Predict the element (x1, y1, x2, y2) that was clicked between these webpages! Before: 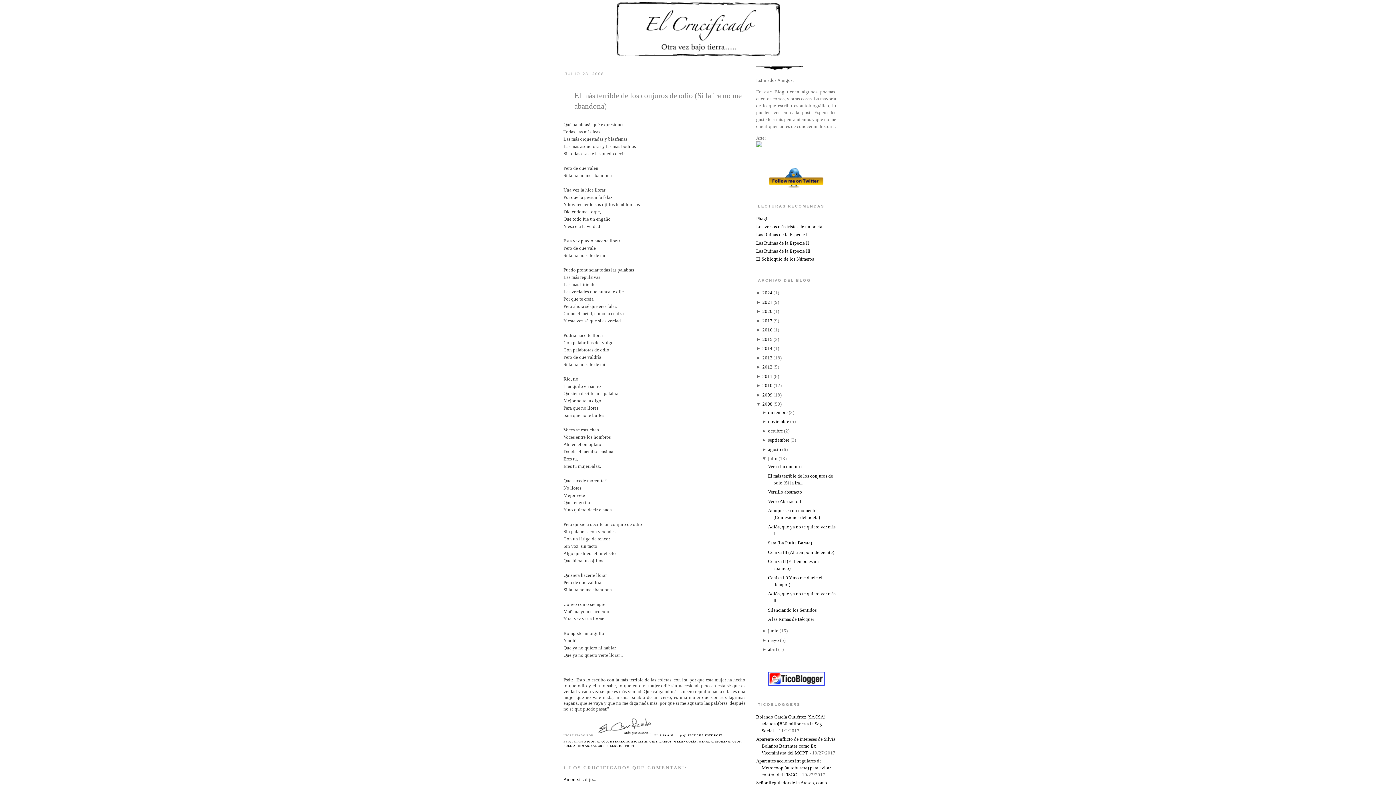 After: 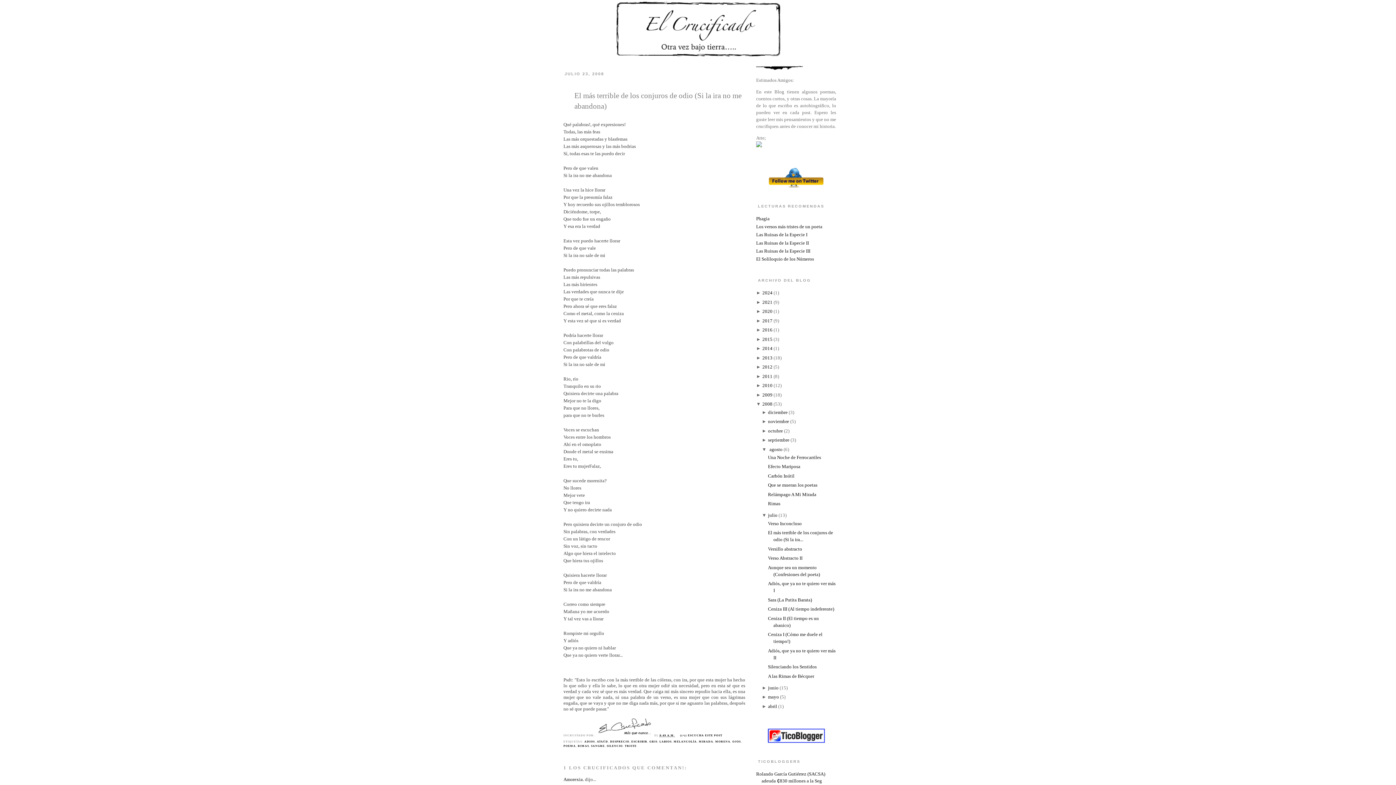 Action: bbox: (762, 446, 768, 452) label: ► 